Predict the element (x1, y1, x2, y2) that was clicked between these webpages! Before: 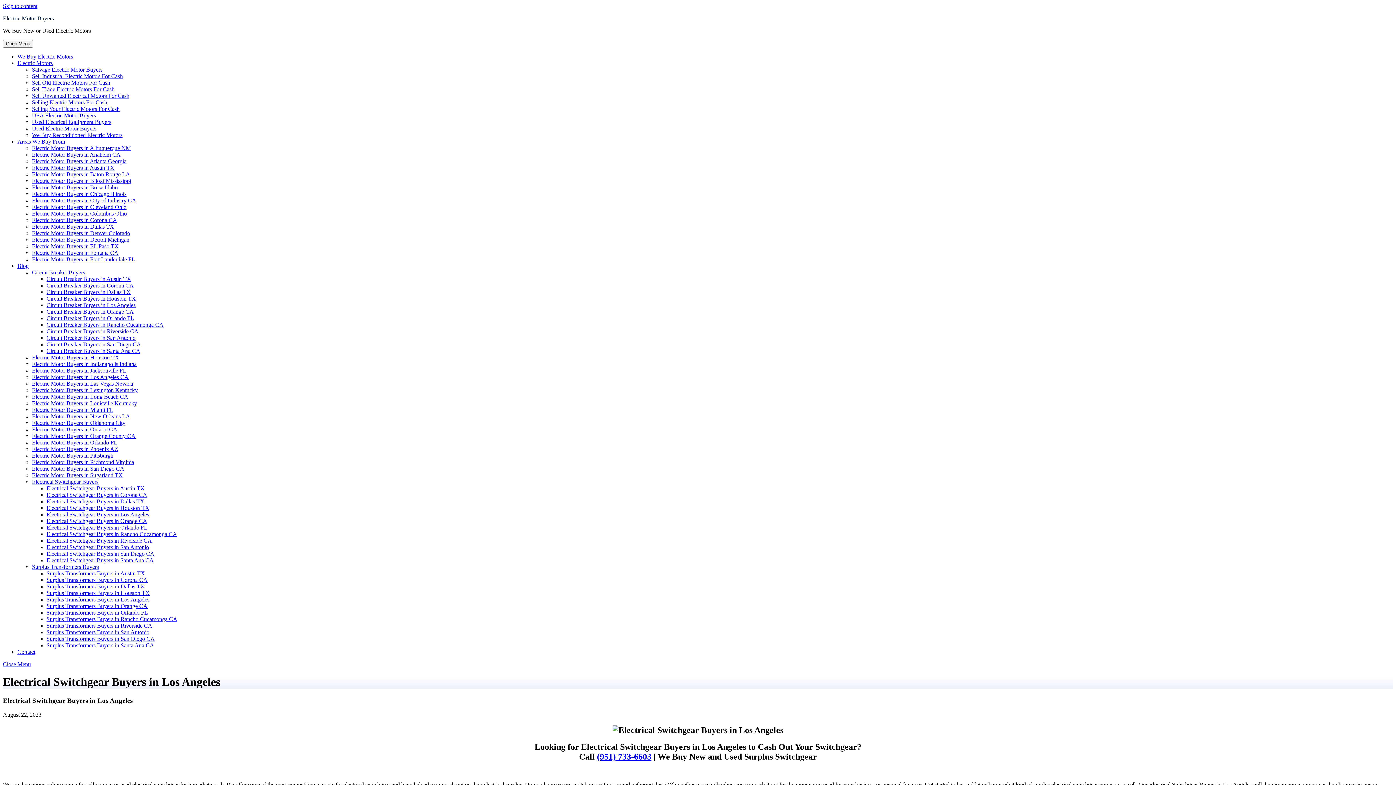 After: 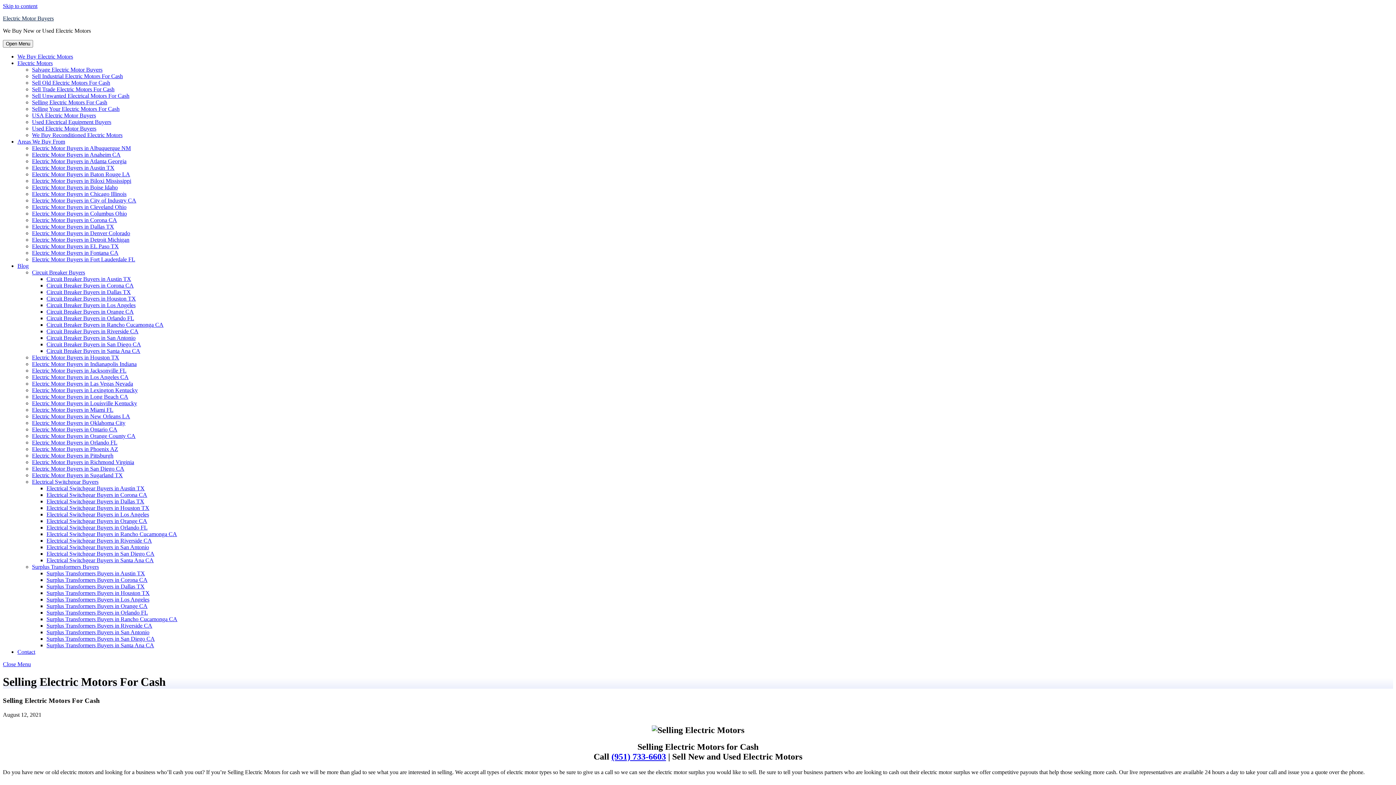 Action: bbox: (32, 99, 107, 105) label: Selling Electric Motors For Cash